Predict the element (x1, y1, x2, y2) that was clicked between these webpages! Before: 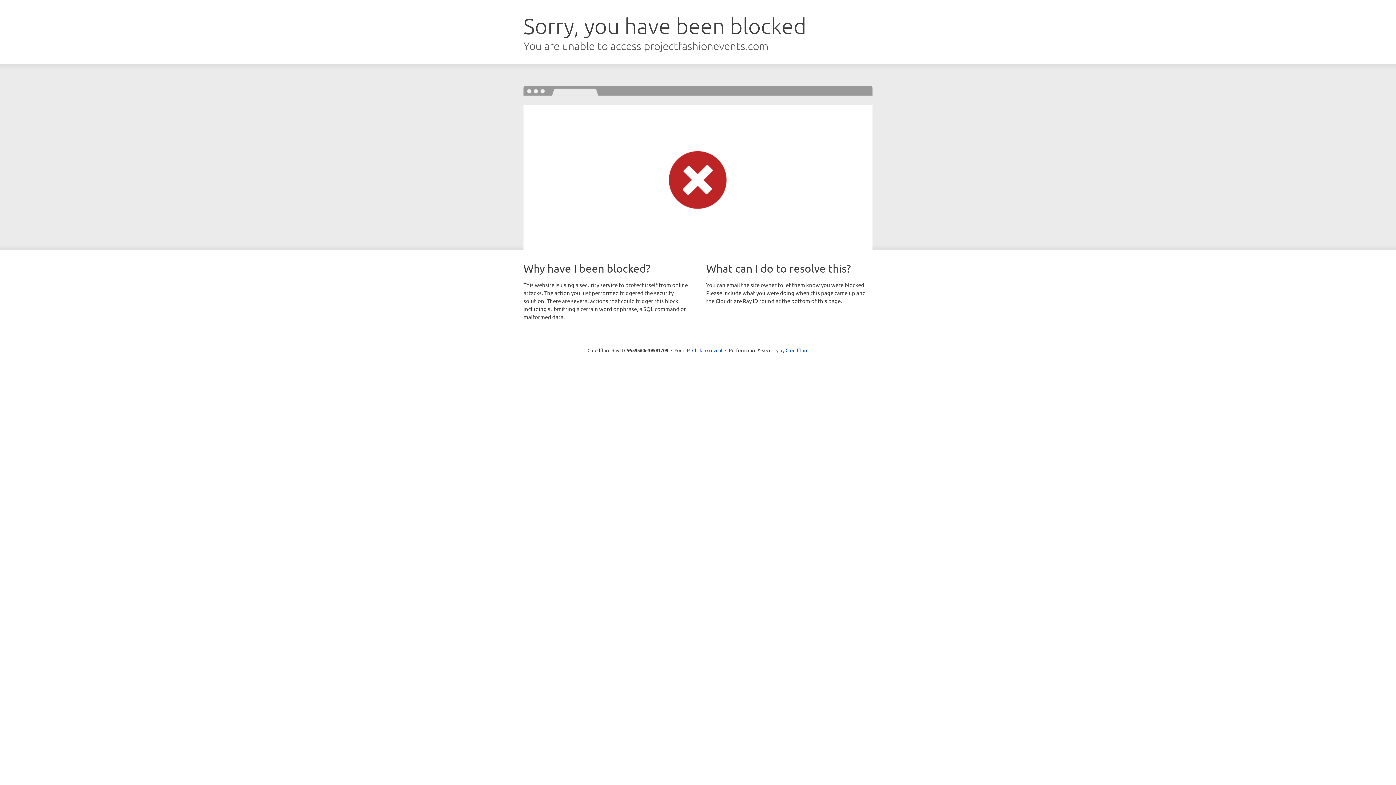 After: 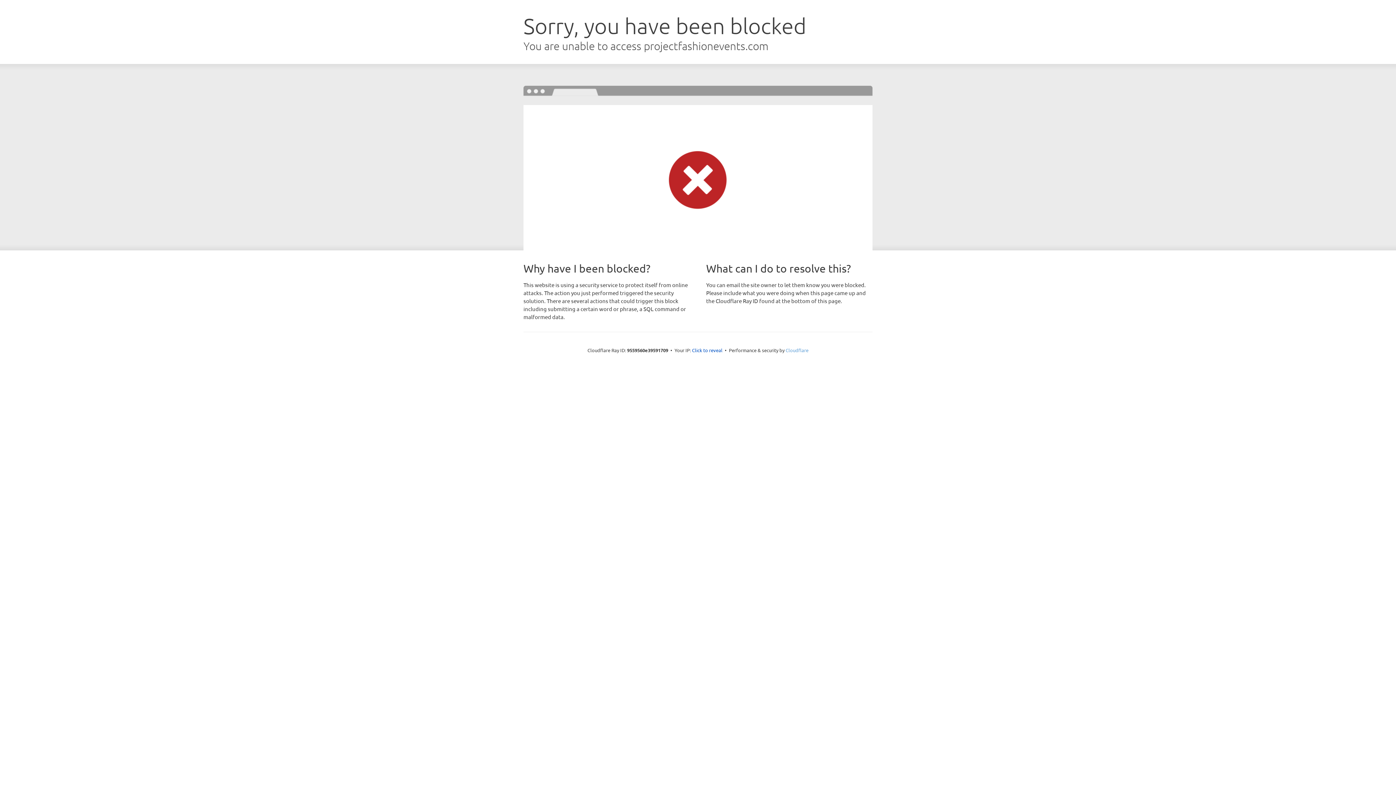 Action: bbox: (785, 347, 808, 353) label: Cloudflare